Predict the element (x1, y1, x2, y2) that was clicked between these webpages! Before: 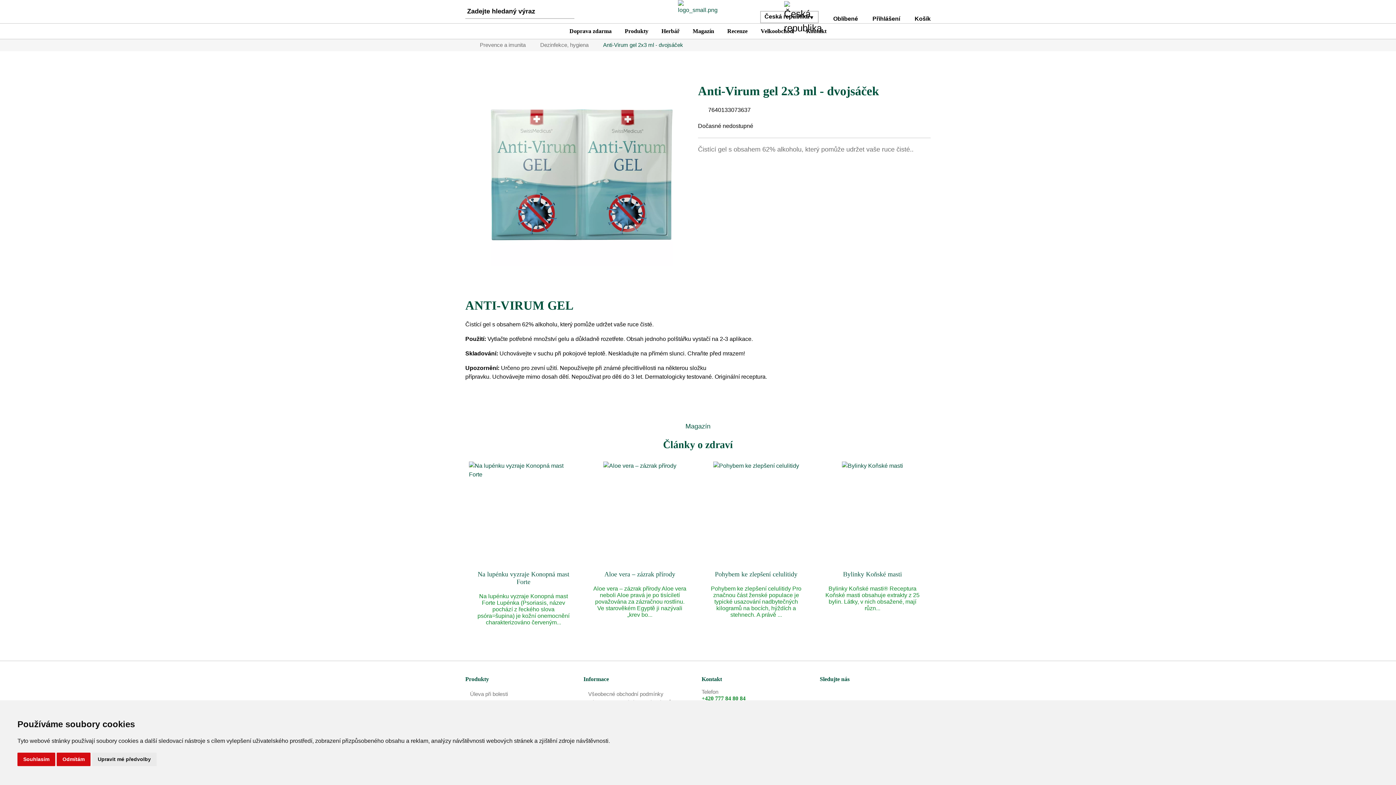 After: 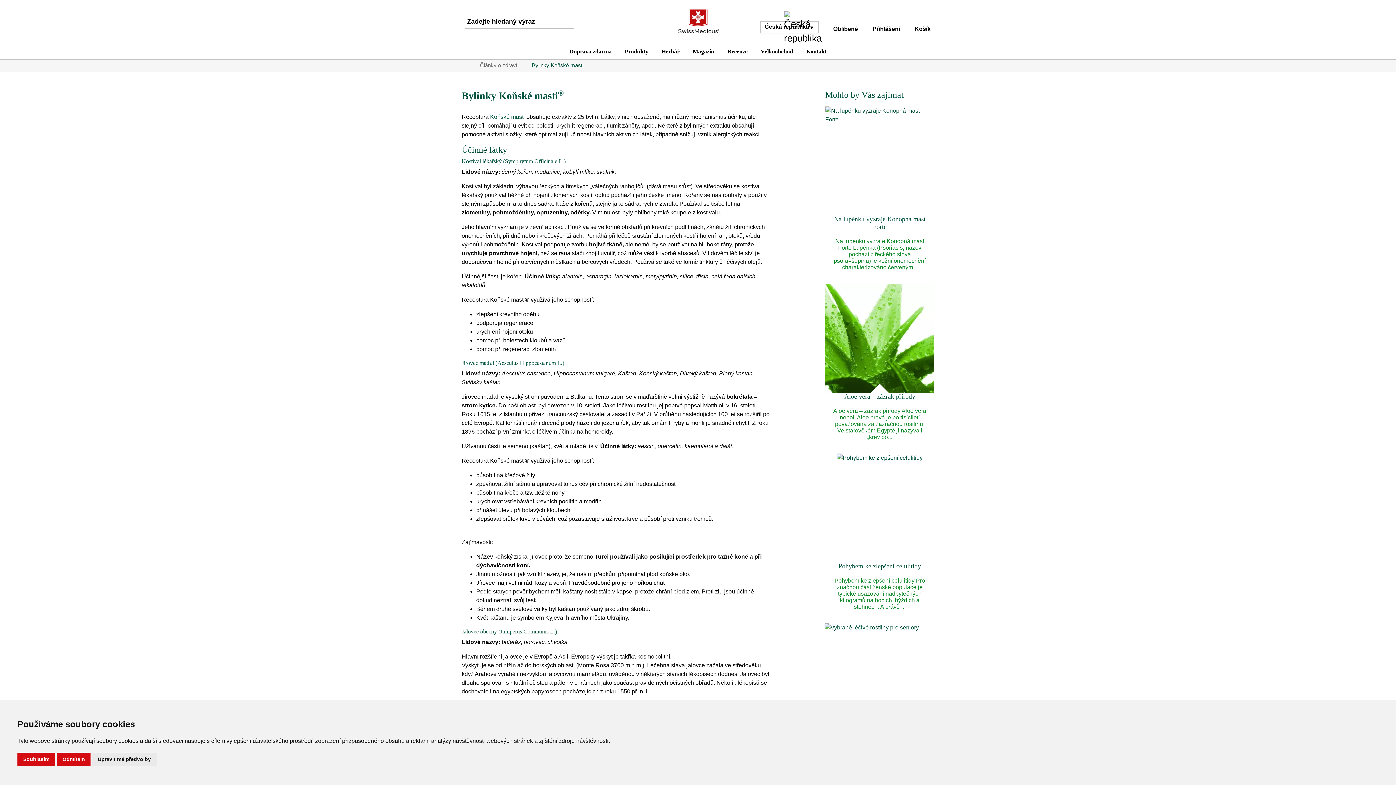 Action: bbox: (818, 461, 927, 570)